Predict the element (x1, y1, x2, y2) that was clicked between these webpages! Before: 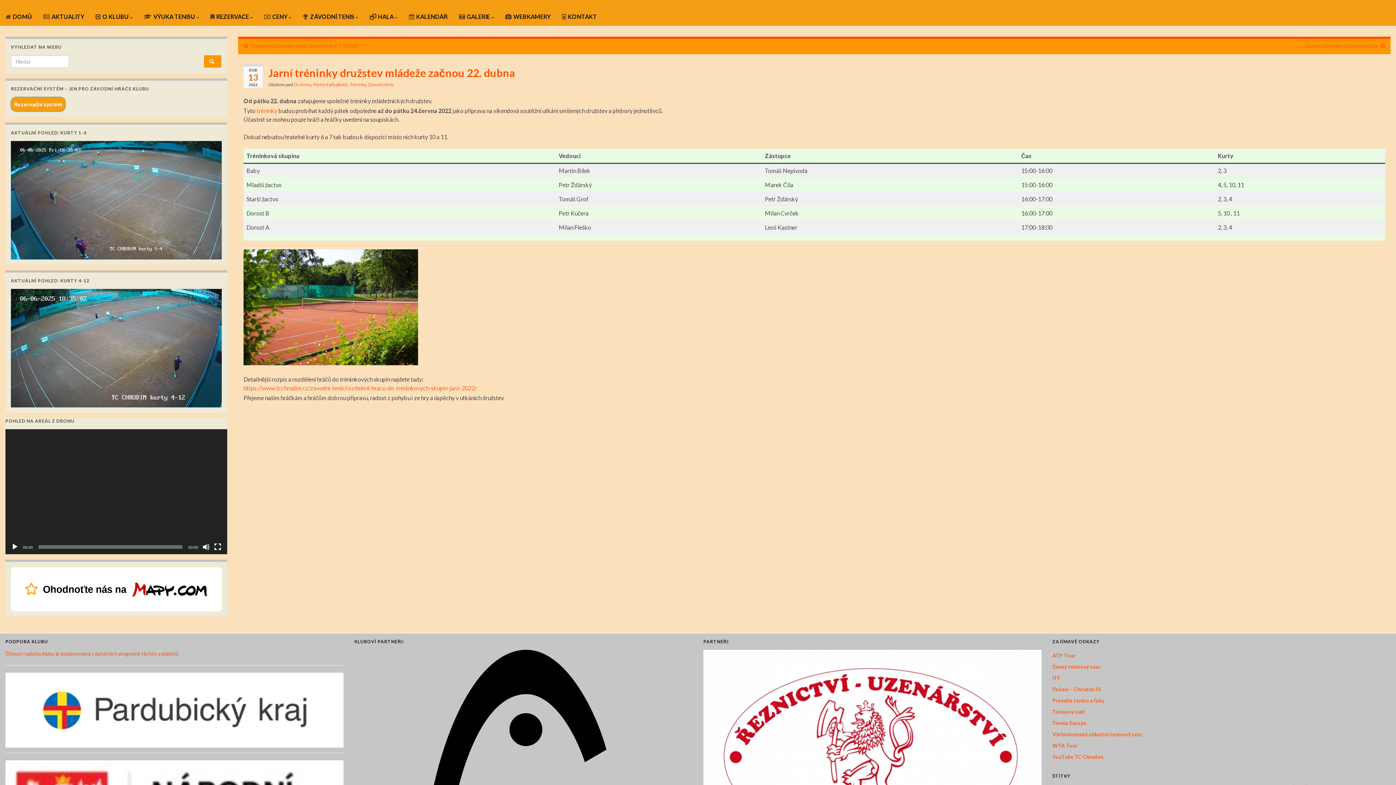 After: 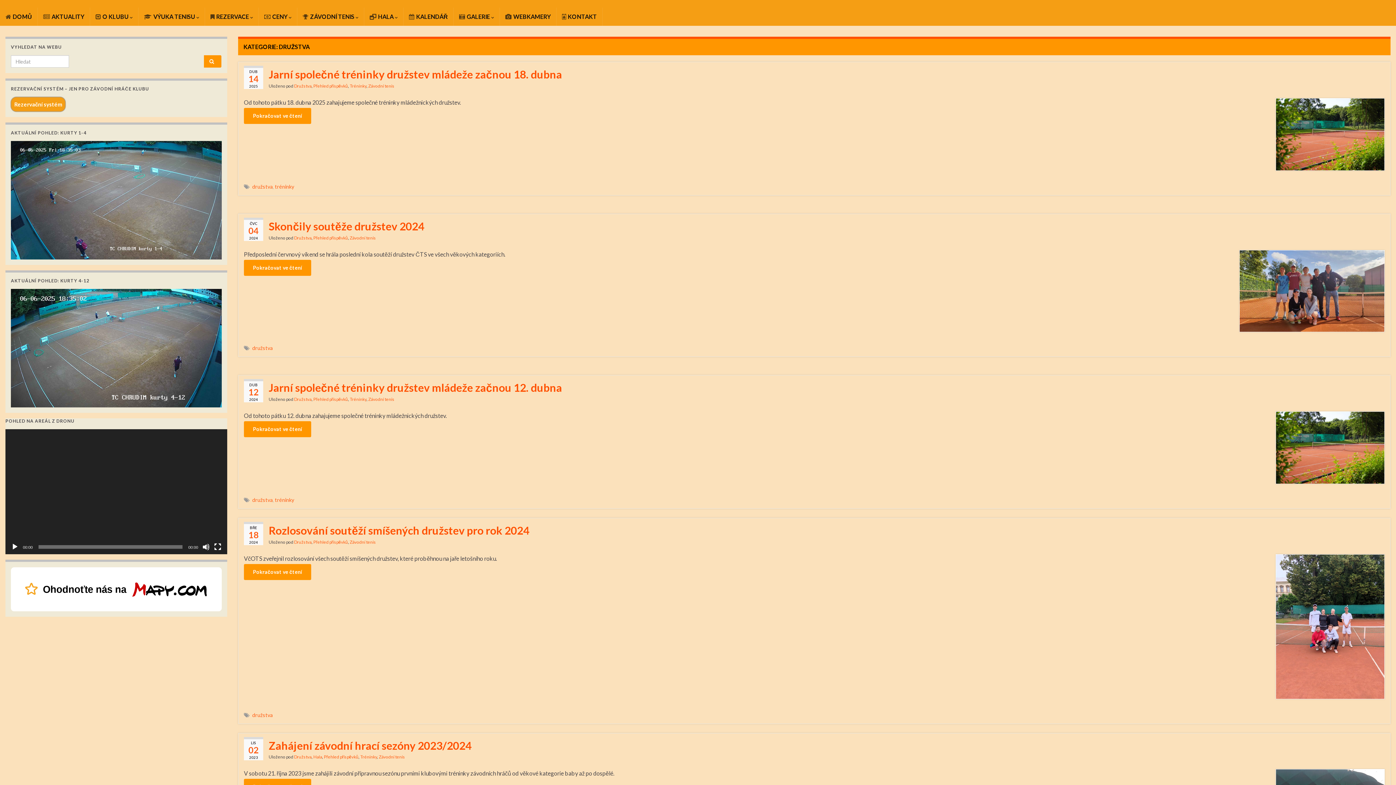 Action: bbox: (293, 81, 311, 87) label: Družstva